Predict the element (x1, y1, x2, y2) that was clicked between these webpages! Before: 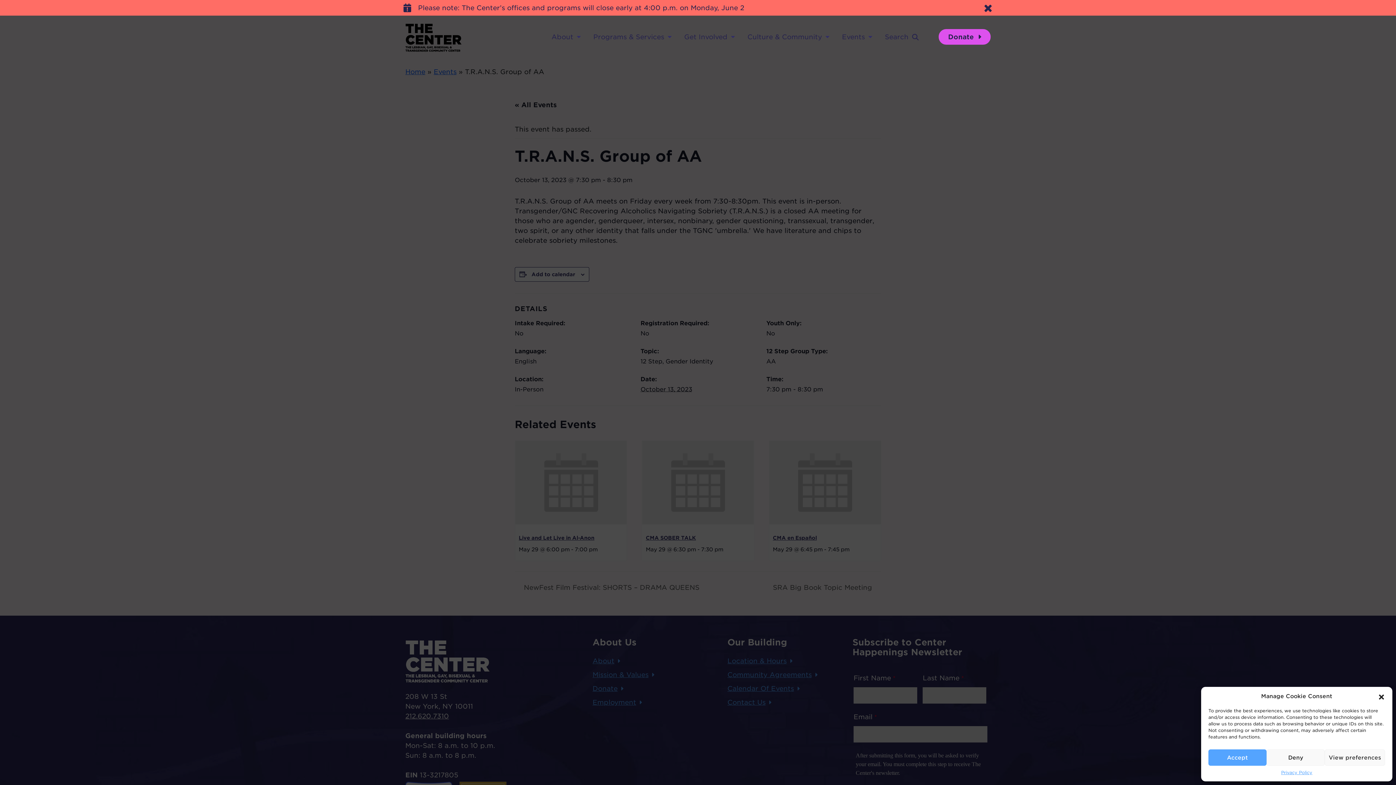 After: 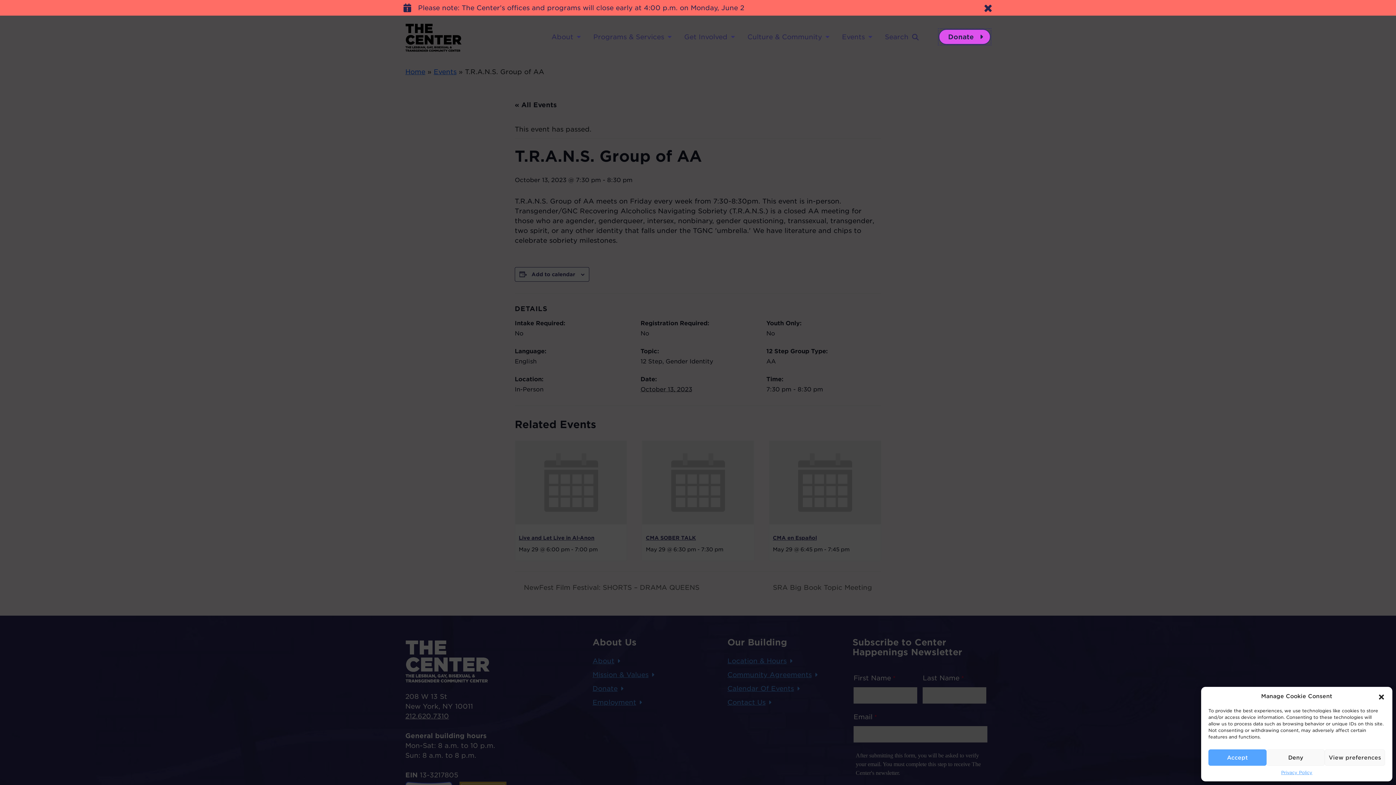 Action: bbox: (938, 29, 990, 44) label: Donate 